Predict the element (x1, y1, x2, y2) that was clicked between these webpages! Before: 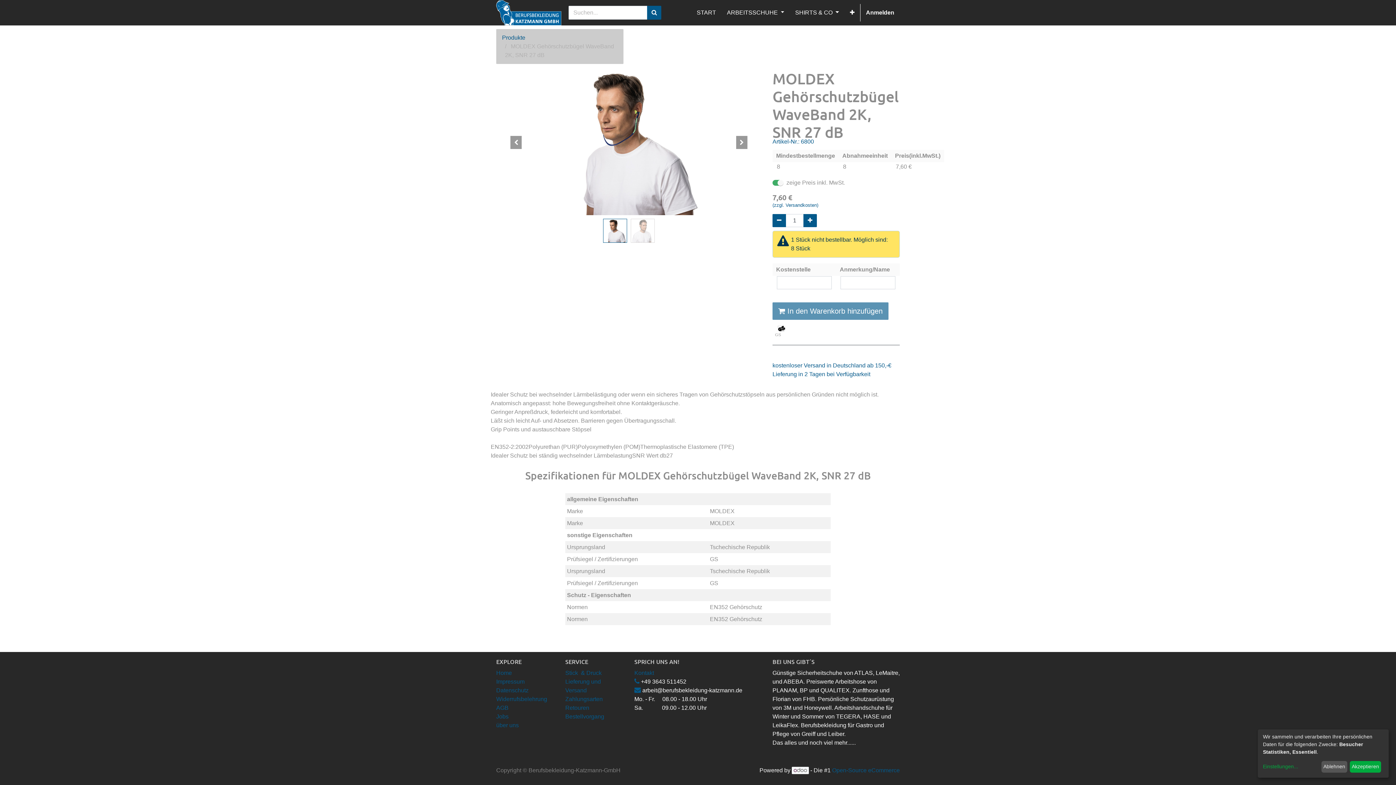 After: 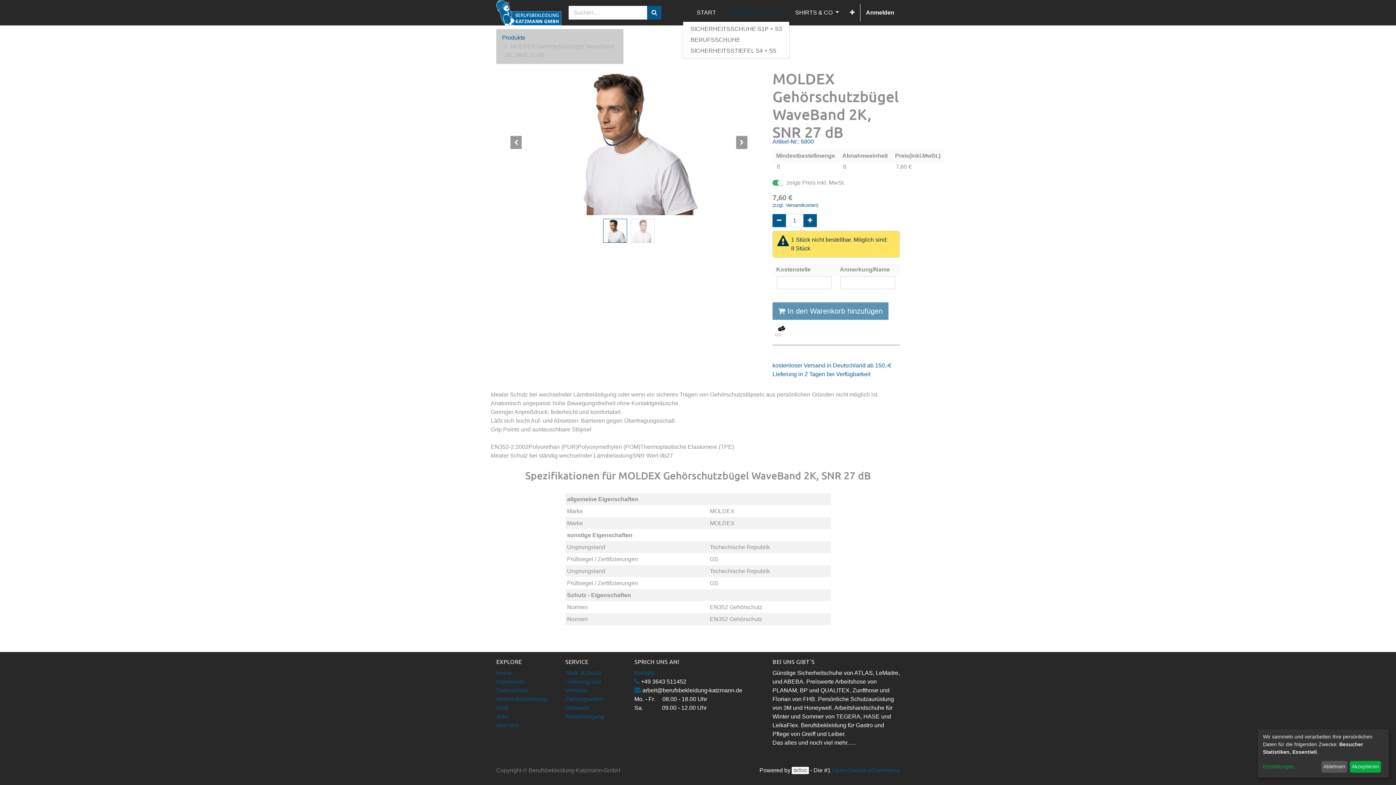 Action: label: ARBEITSSCHUHE  bbox: (721, 4, 789, 21)